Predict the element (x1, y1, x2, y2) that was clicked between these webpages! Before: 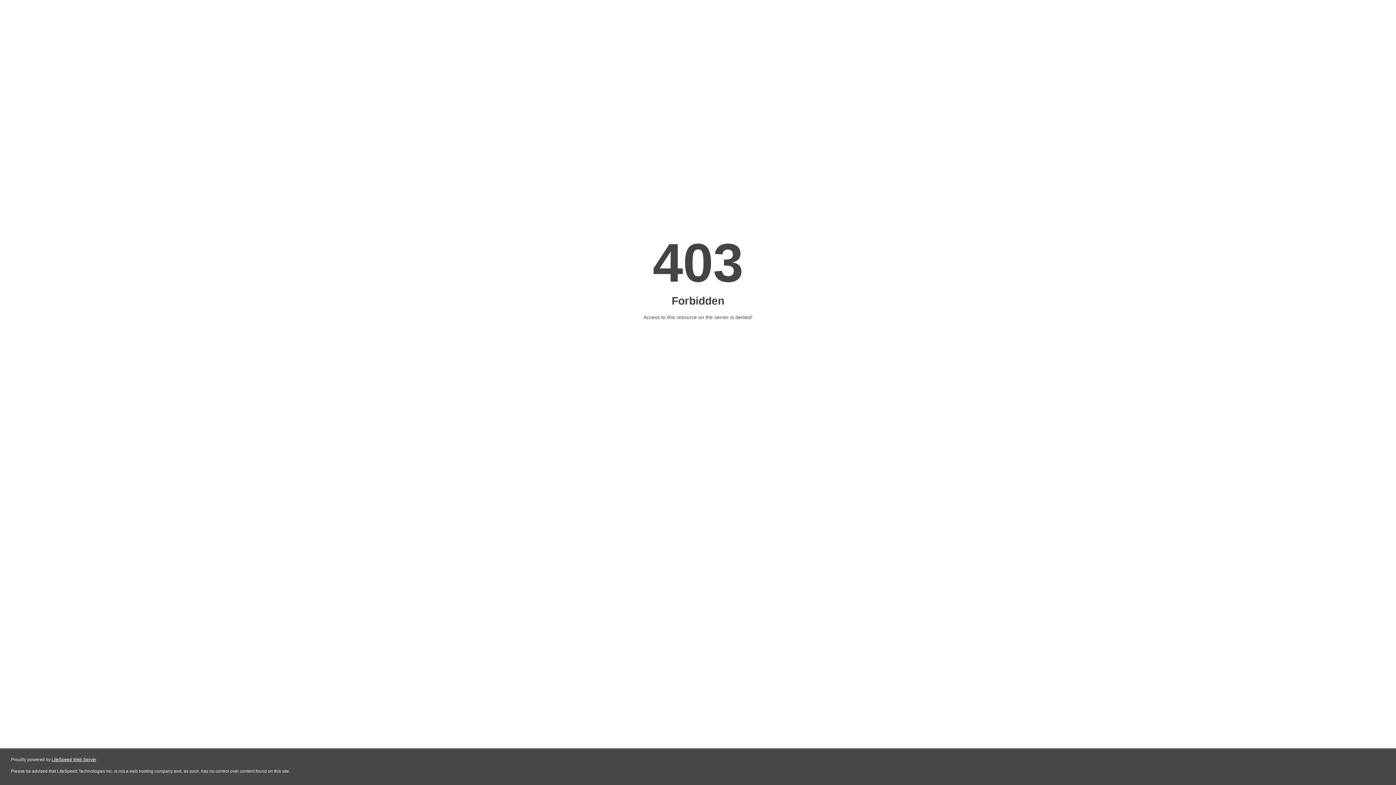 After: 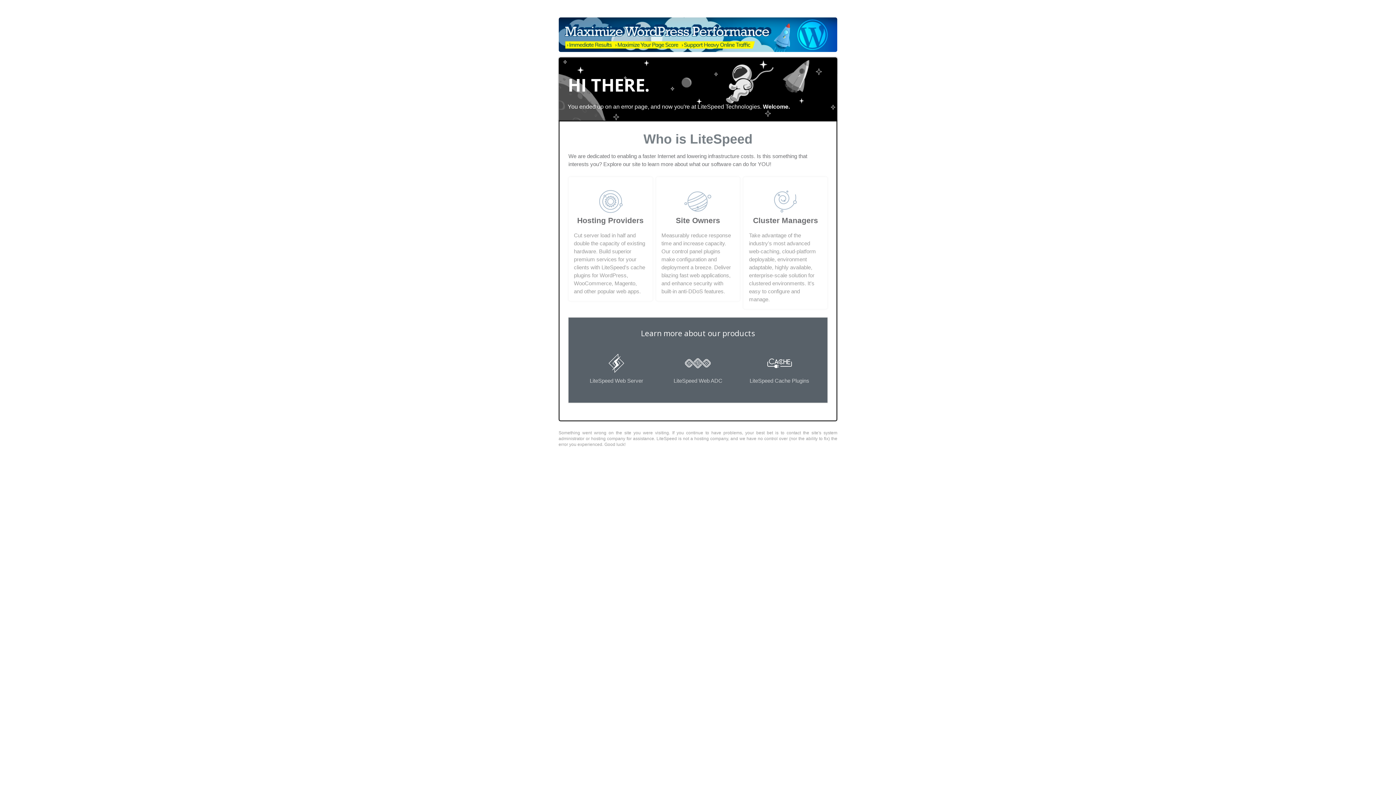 Action: label: LiteSpeed Web Server bbox: (51, 757, 96, 762)